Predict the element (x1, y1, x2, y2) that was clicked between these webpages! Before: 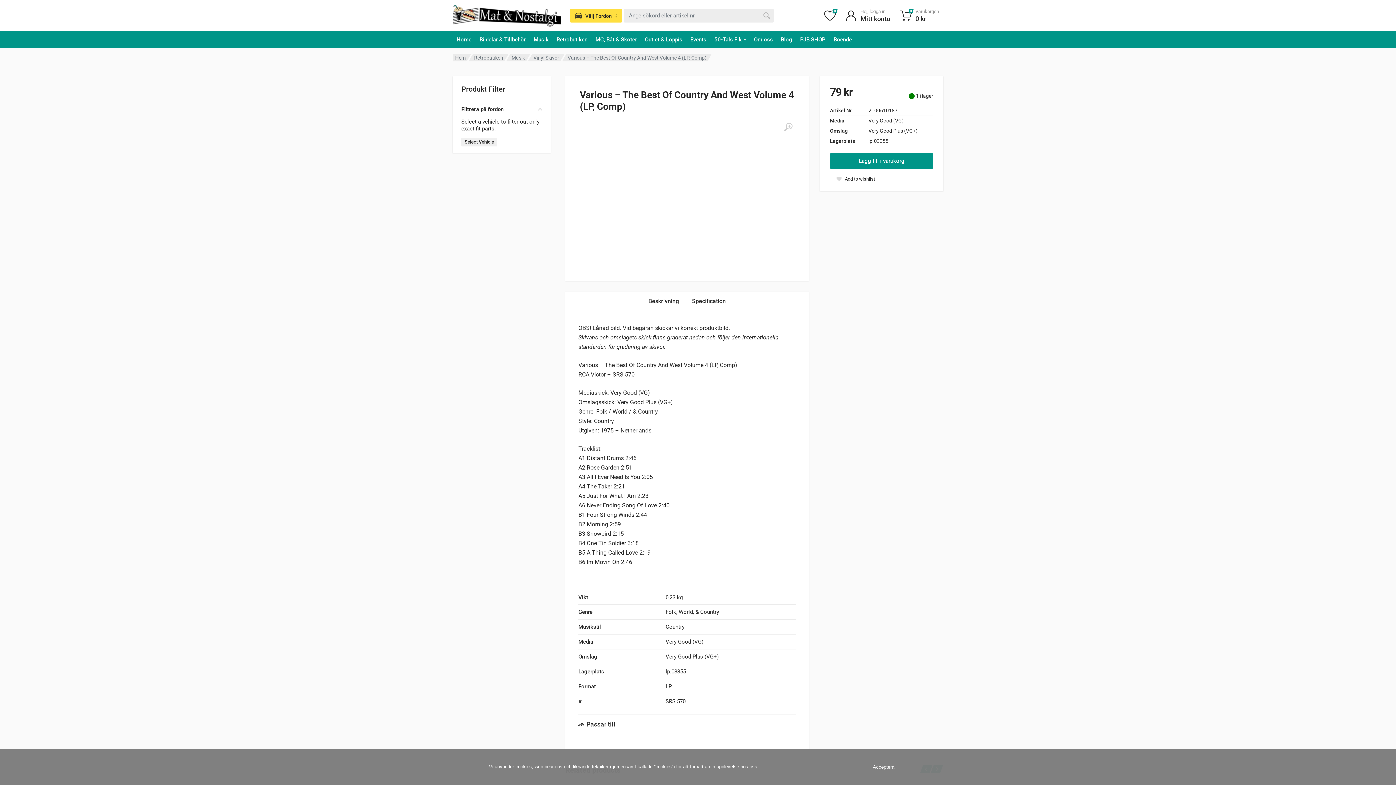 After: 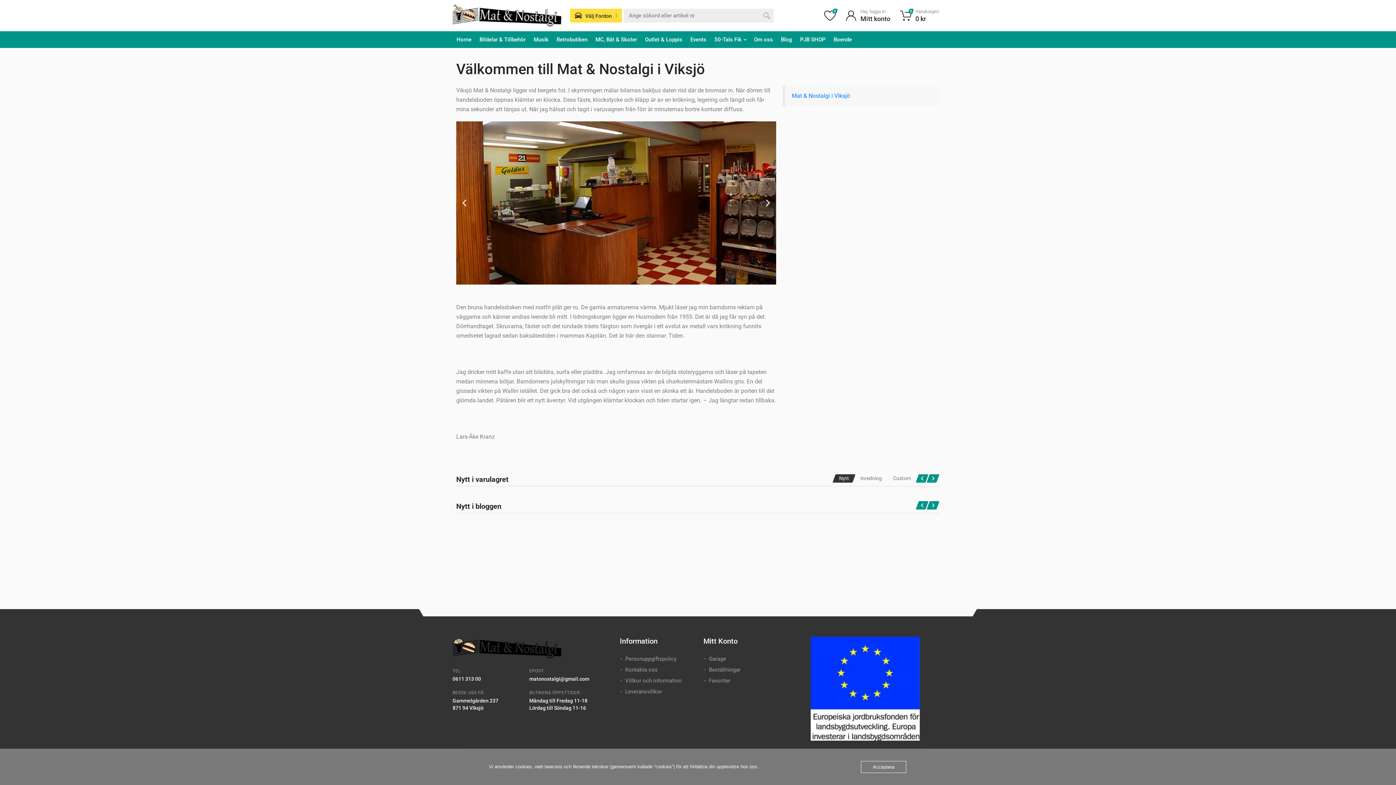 Action: bbox: (455, 54, 465, 60) label: Hem